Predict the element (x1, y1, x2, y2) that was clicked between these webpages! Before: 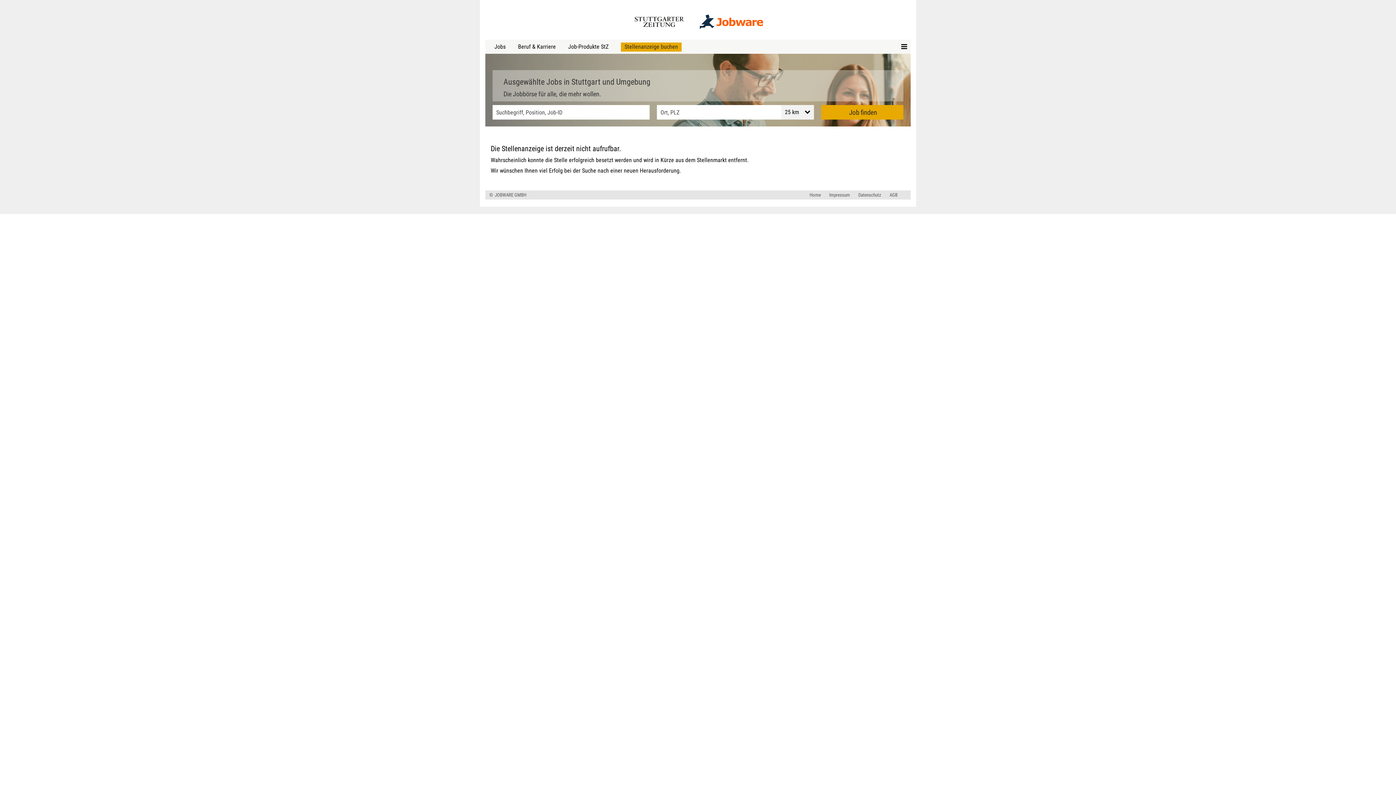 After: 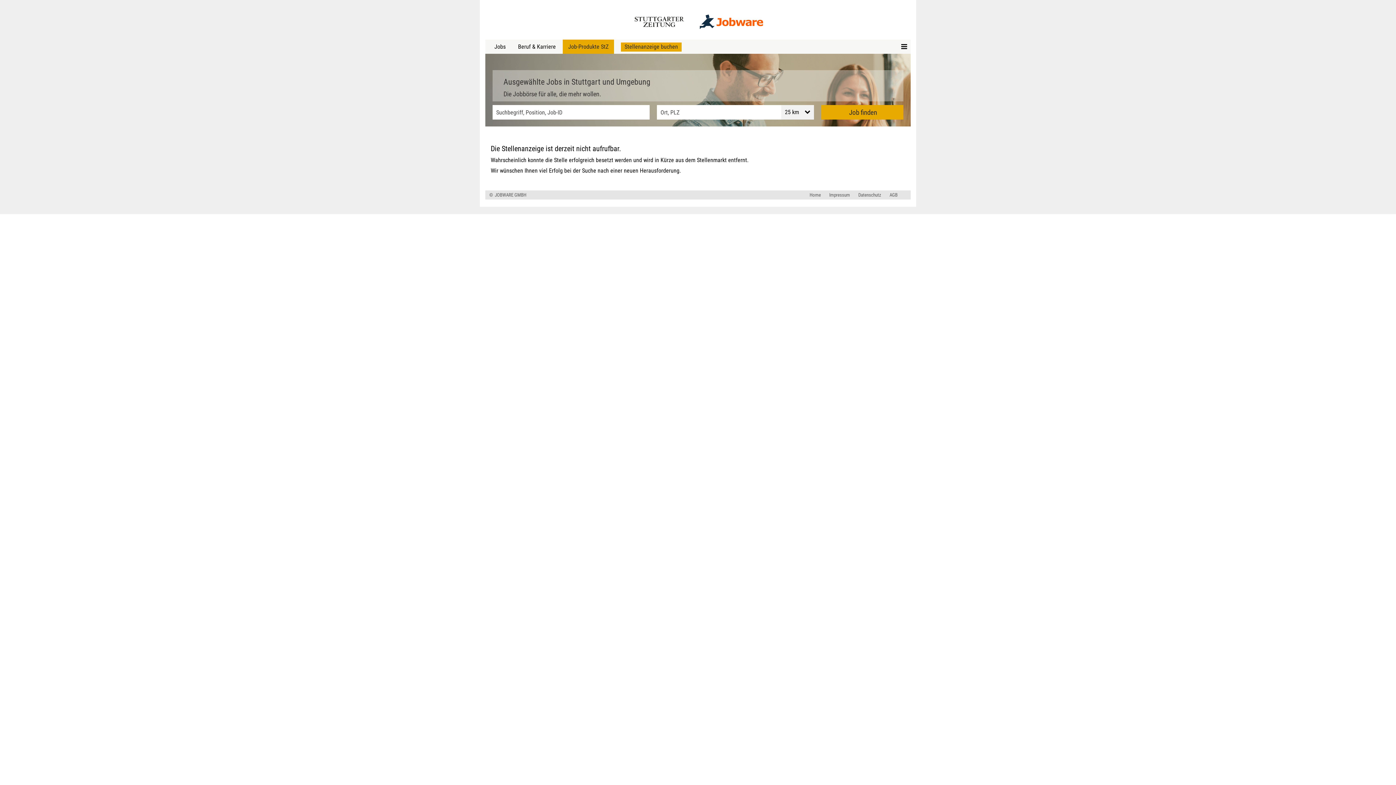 Action: label: Job-Produkte StZ bbox: (562, 39, 614, 53)